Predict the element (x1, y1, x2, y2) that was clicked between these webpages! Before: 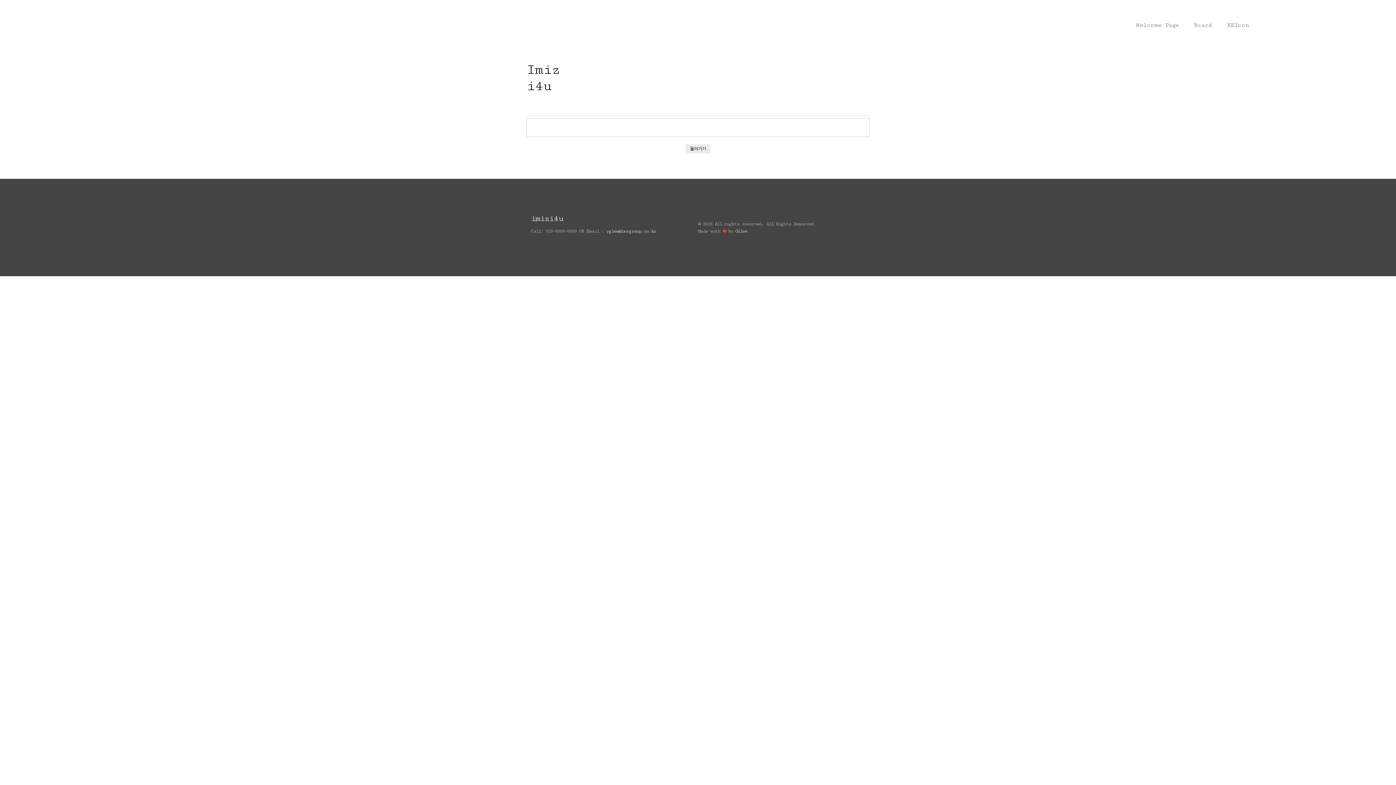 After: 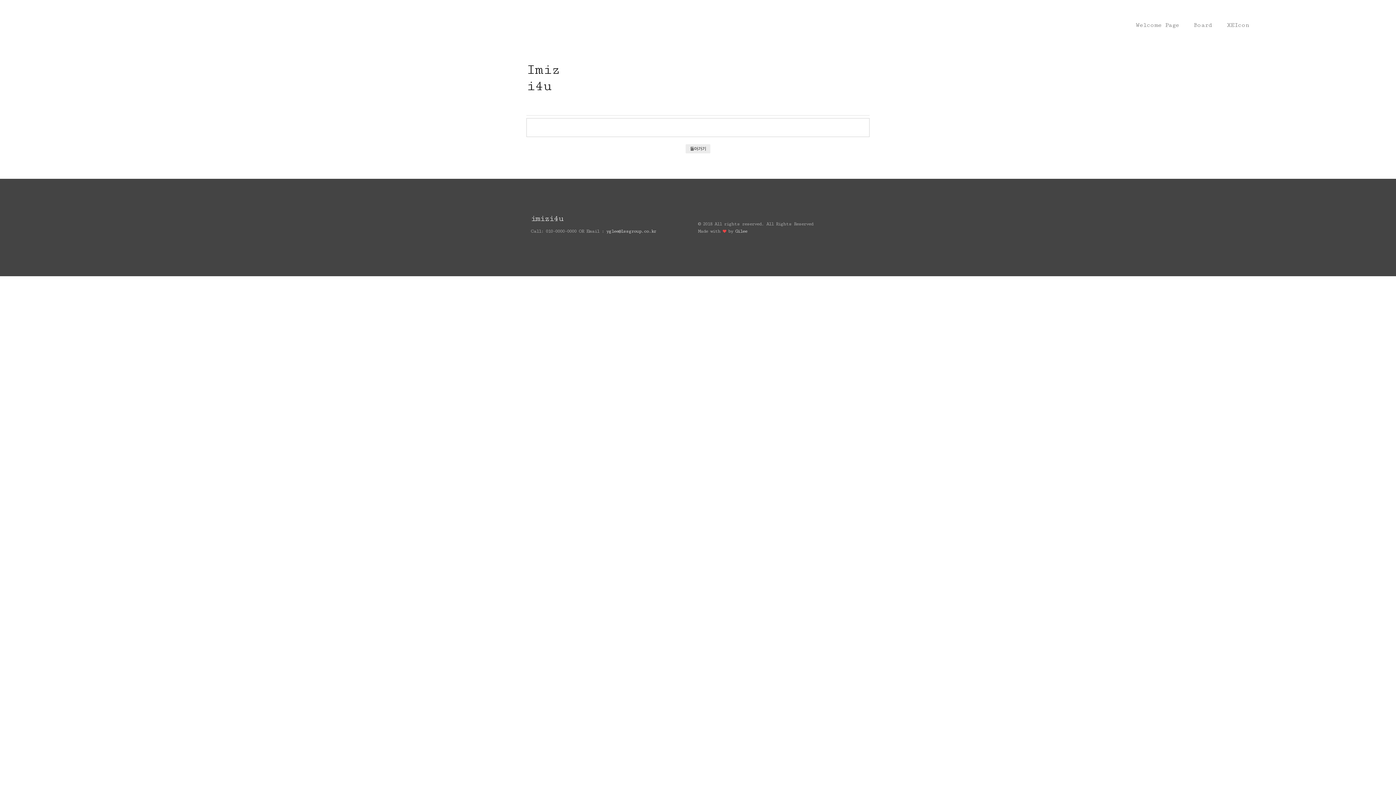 Action: bbox: (735, 228, 747, 234) label: Gilee